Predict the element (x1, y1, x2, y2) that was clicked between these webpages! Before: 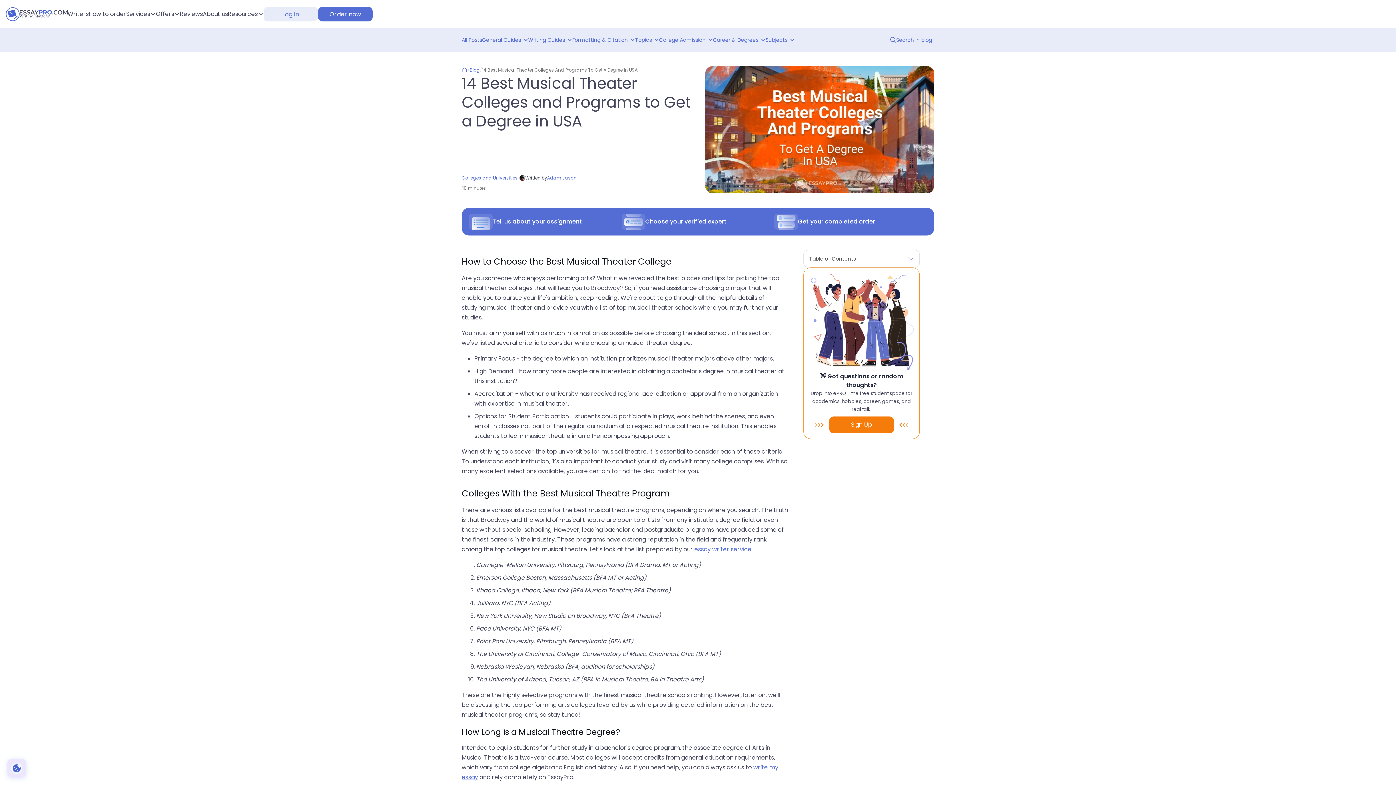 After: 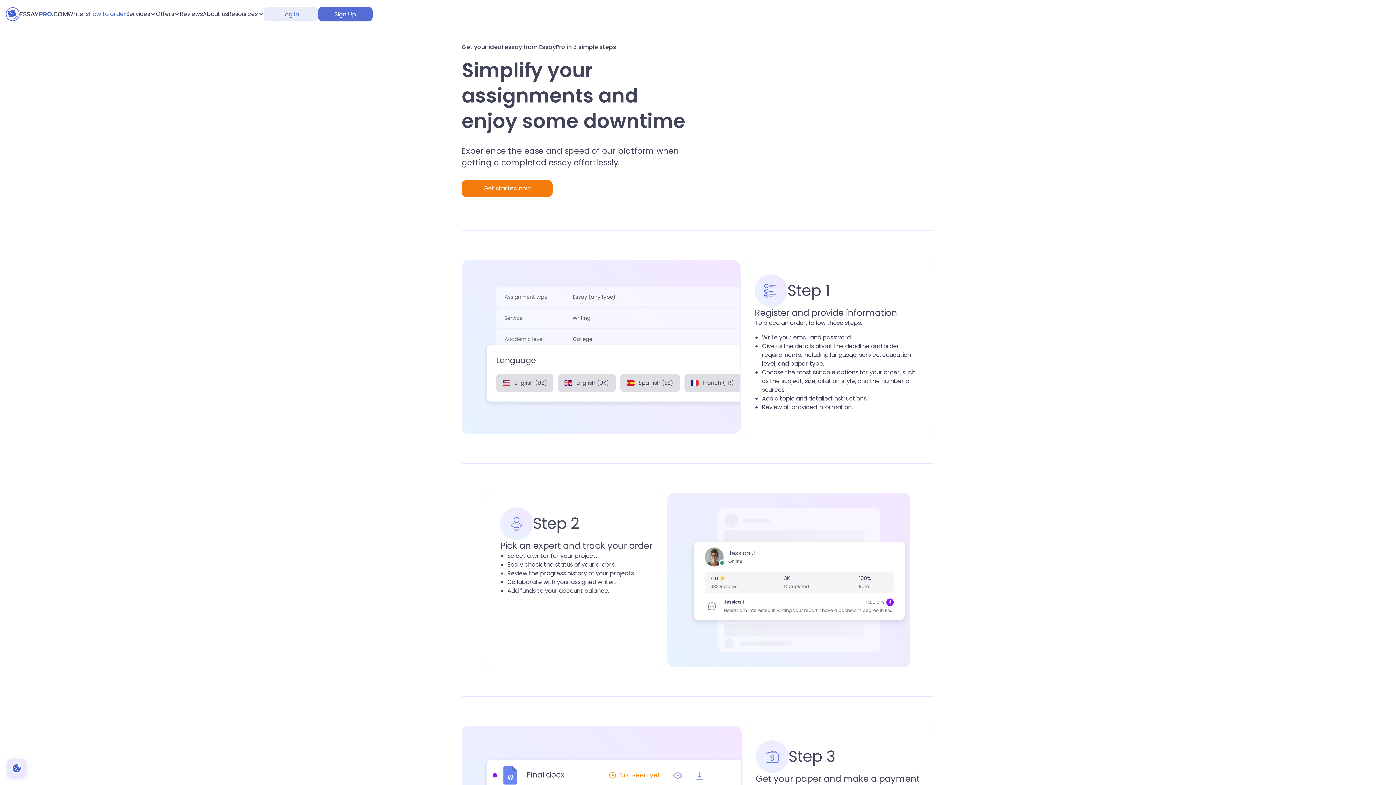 Action: bbox: (88, 8, 126, 20) label: How to order